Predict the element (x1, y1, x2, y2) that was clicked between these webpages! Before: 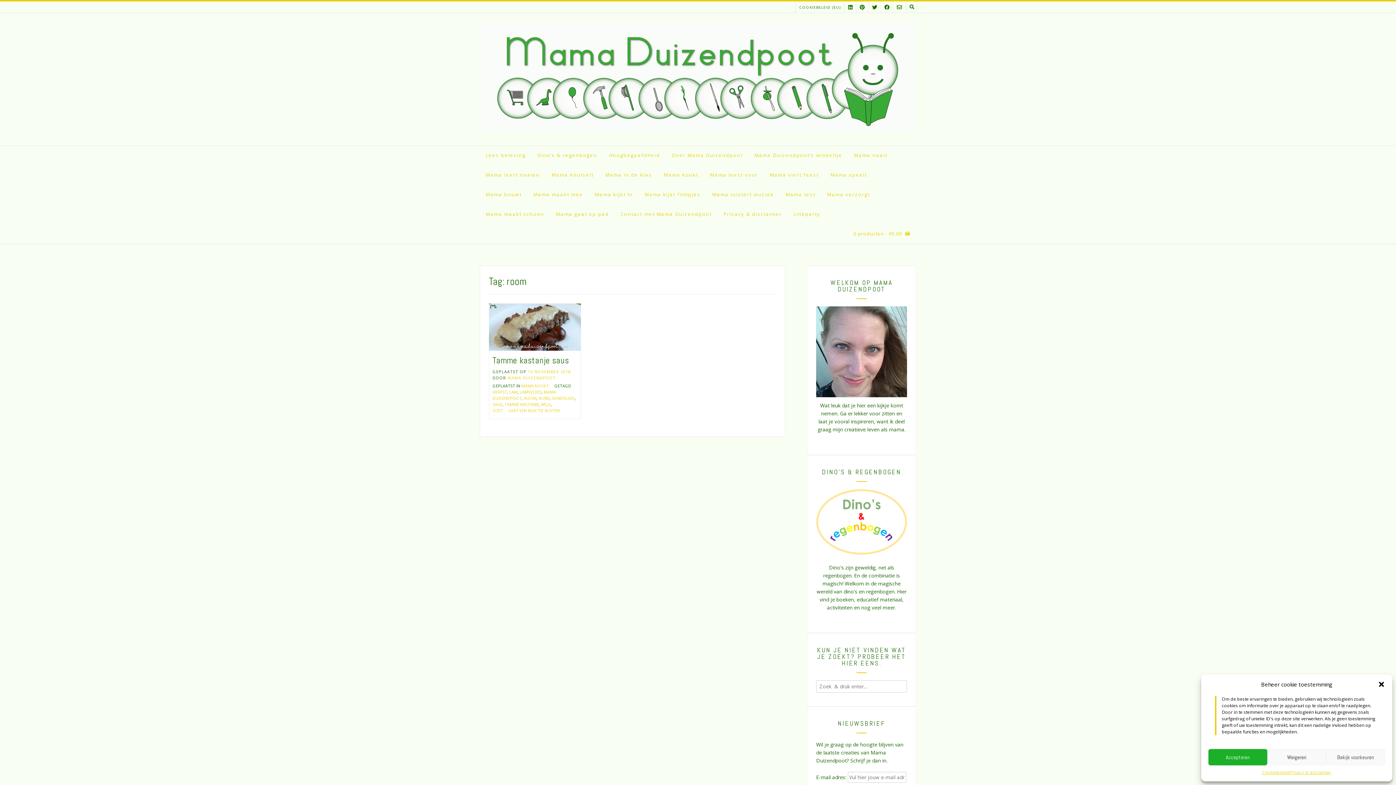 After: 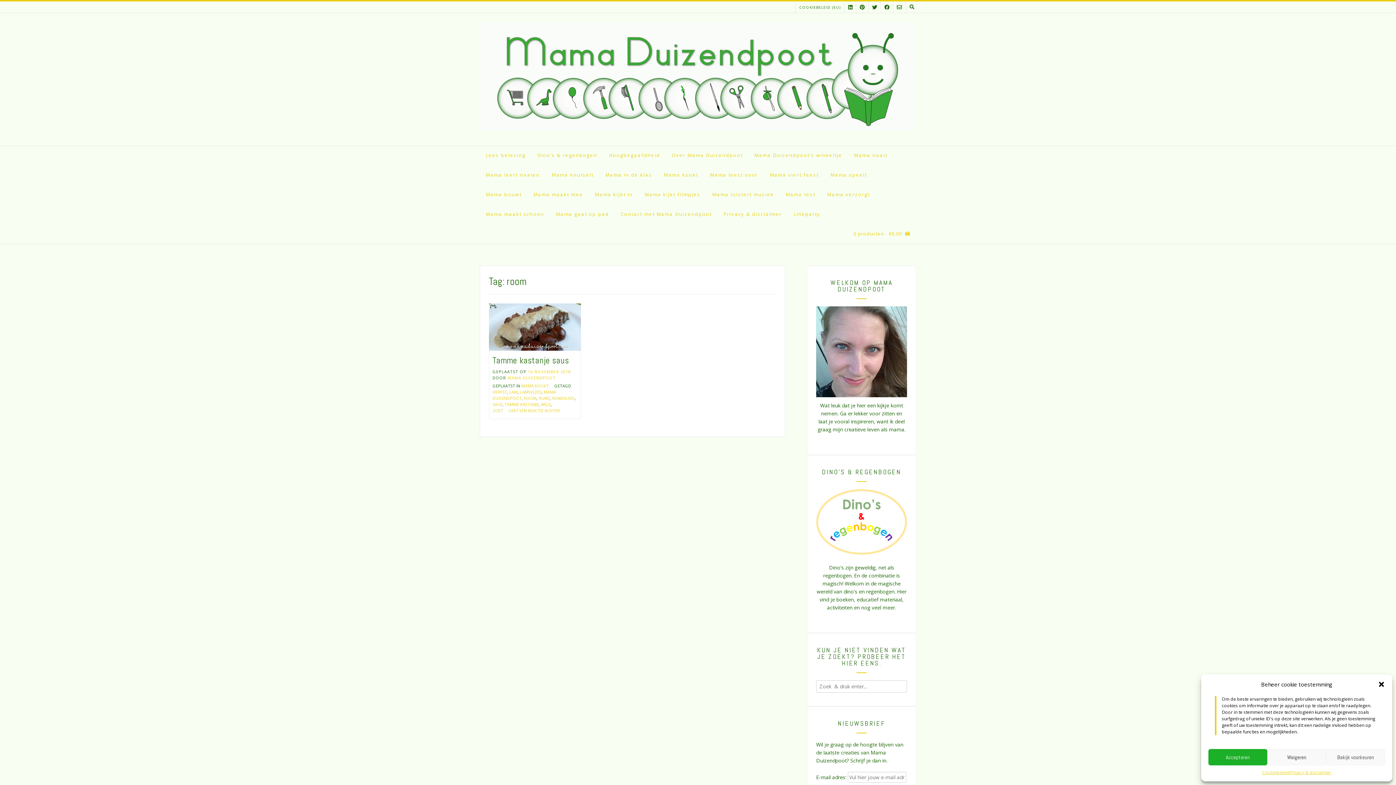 Action: bbox: (881, 1, 893, 12)